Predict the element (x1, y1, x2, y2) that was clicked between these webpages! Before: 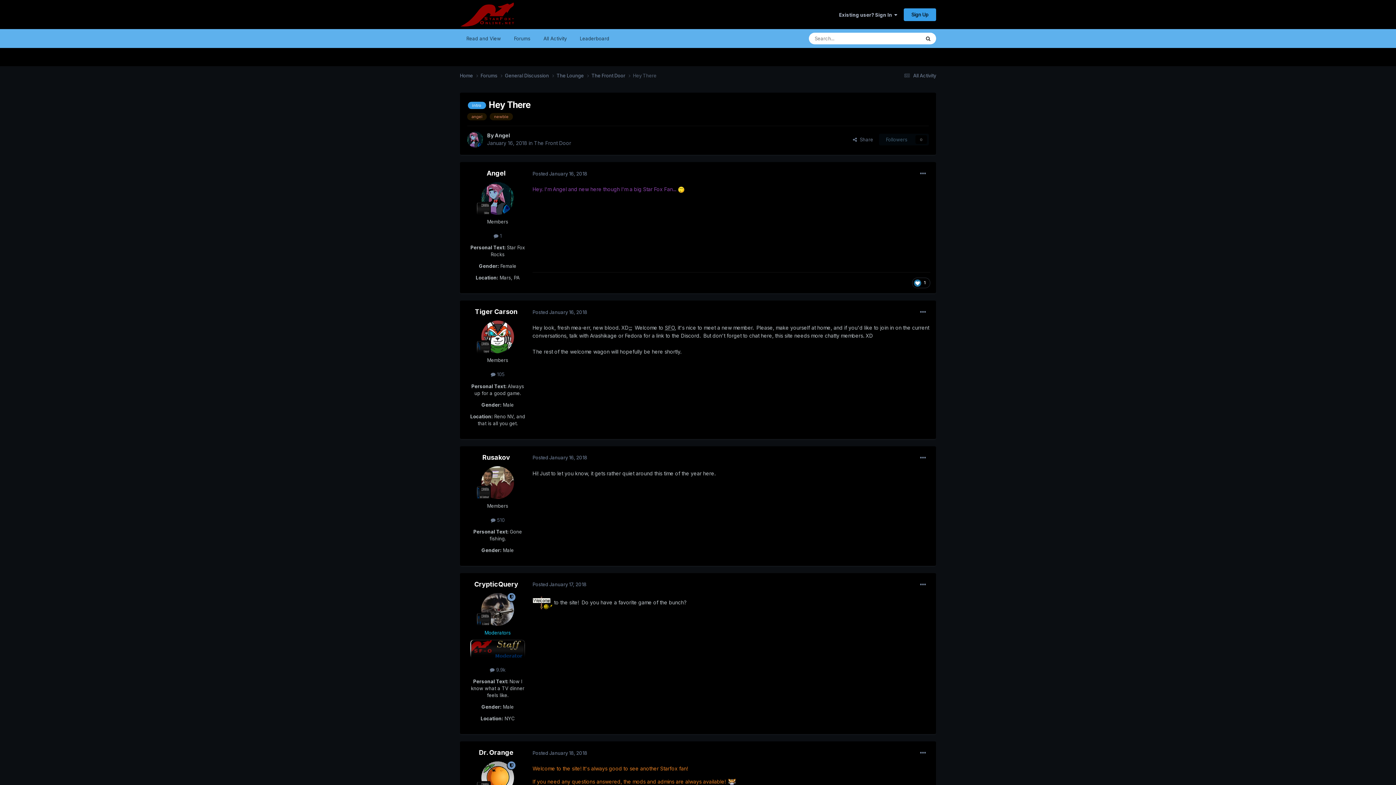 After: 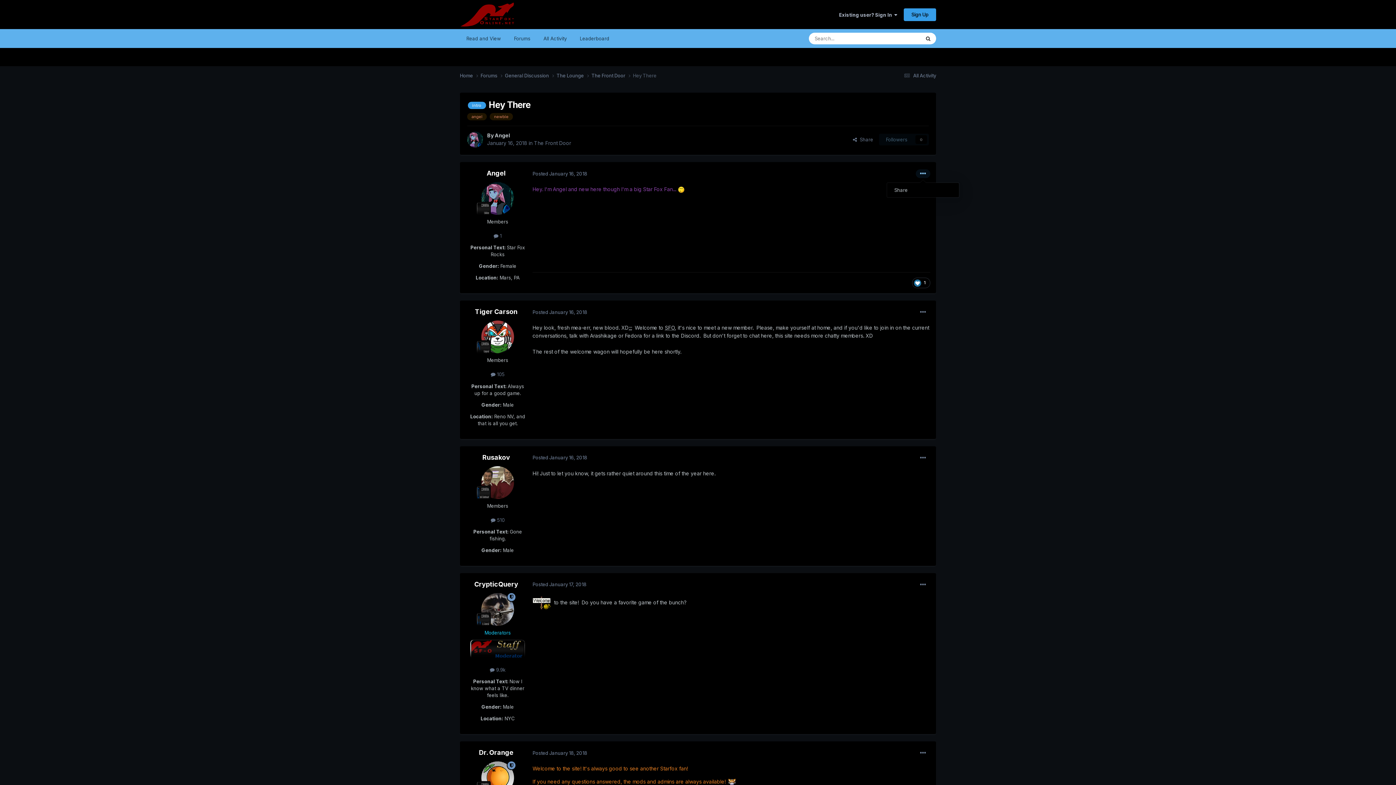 Action: bbox: (916, 169, 930, 178)